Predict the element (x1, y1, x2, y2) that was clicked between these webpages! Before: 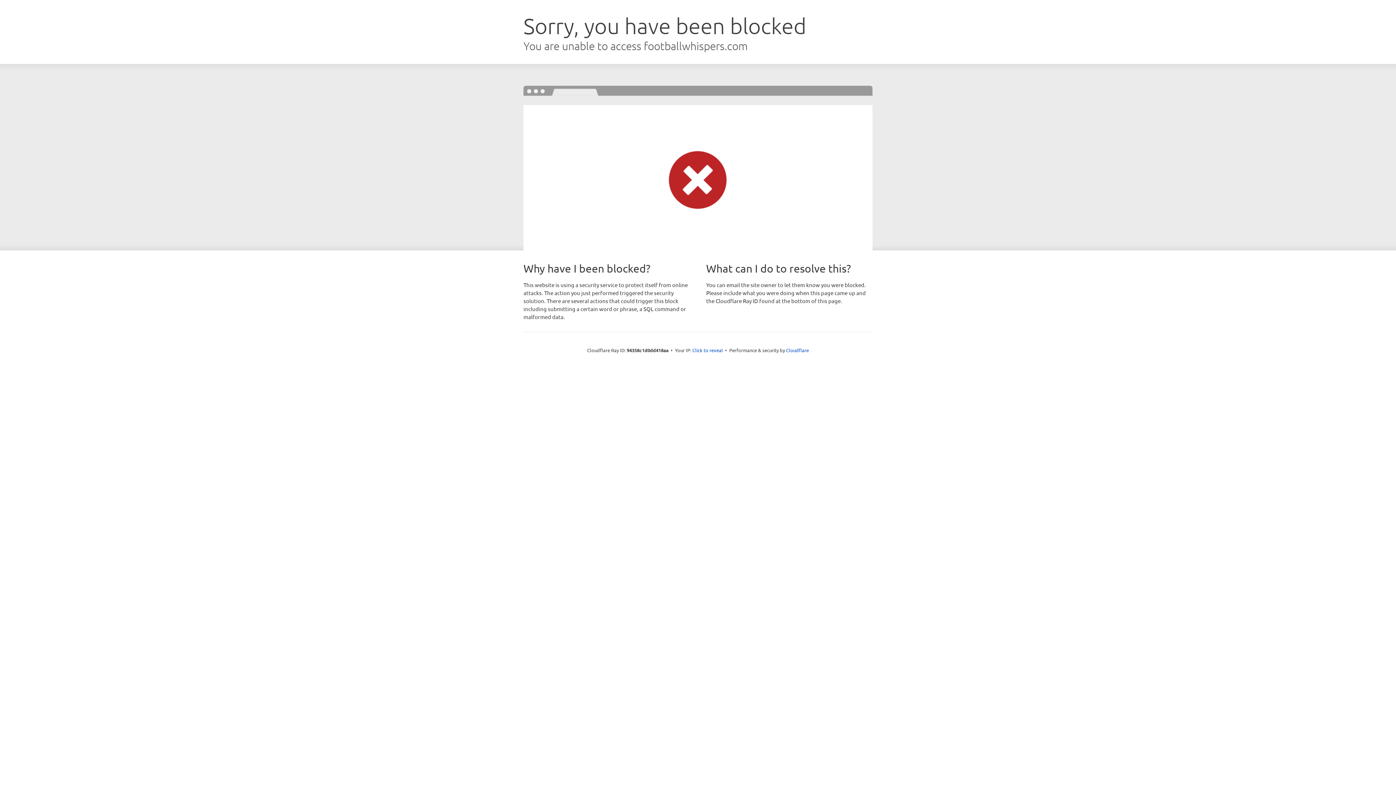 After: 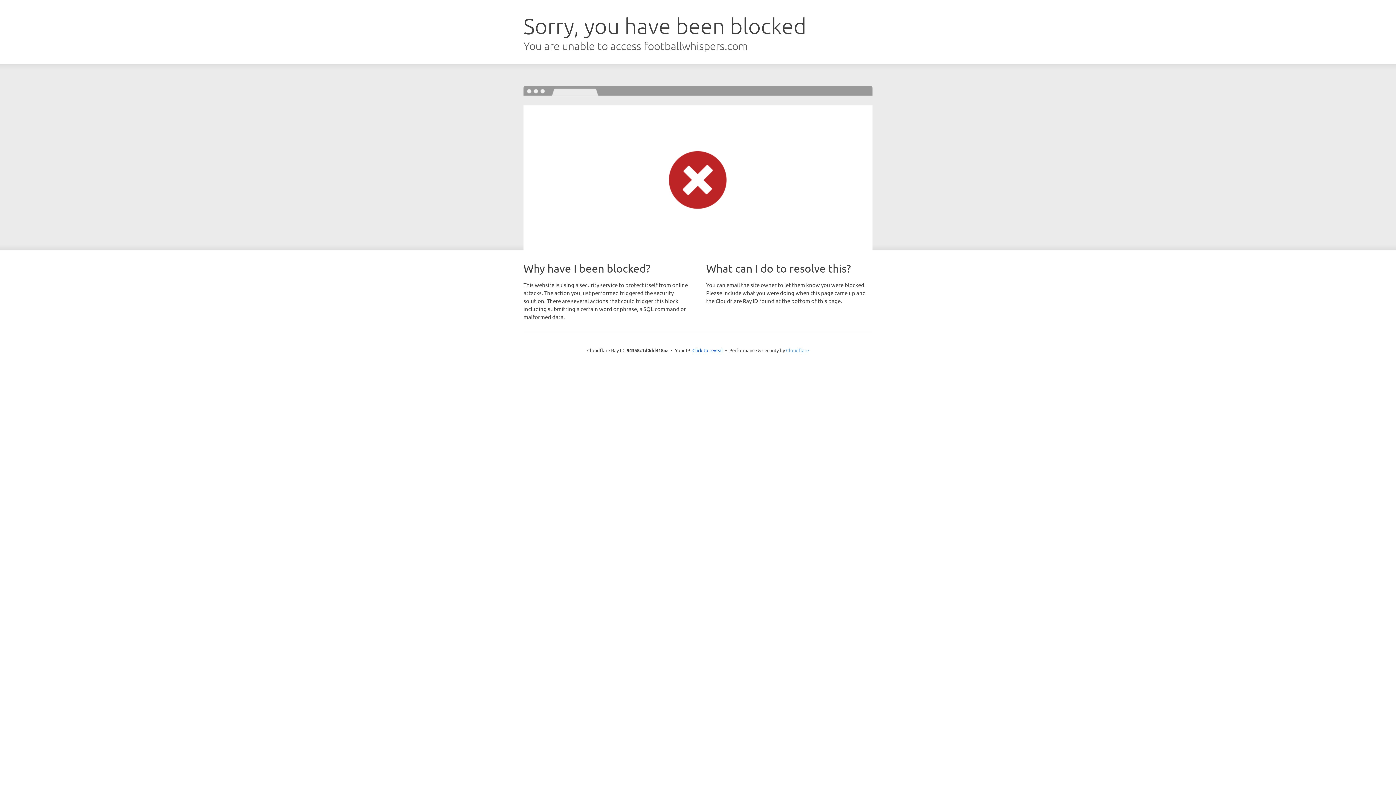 Action: label: Cloudflare bbox: (786, 347, 809, 353)